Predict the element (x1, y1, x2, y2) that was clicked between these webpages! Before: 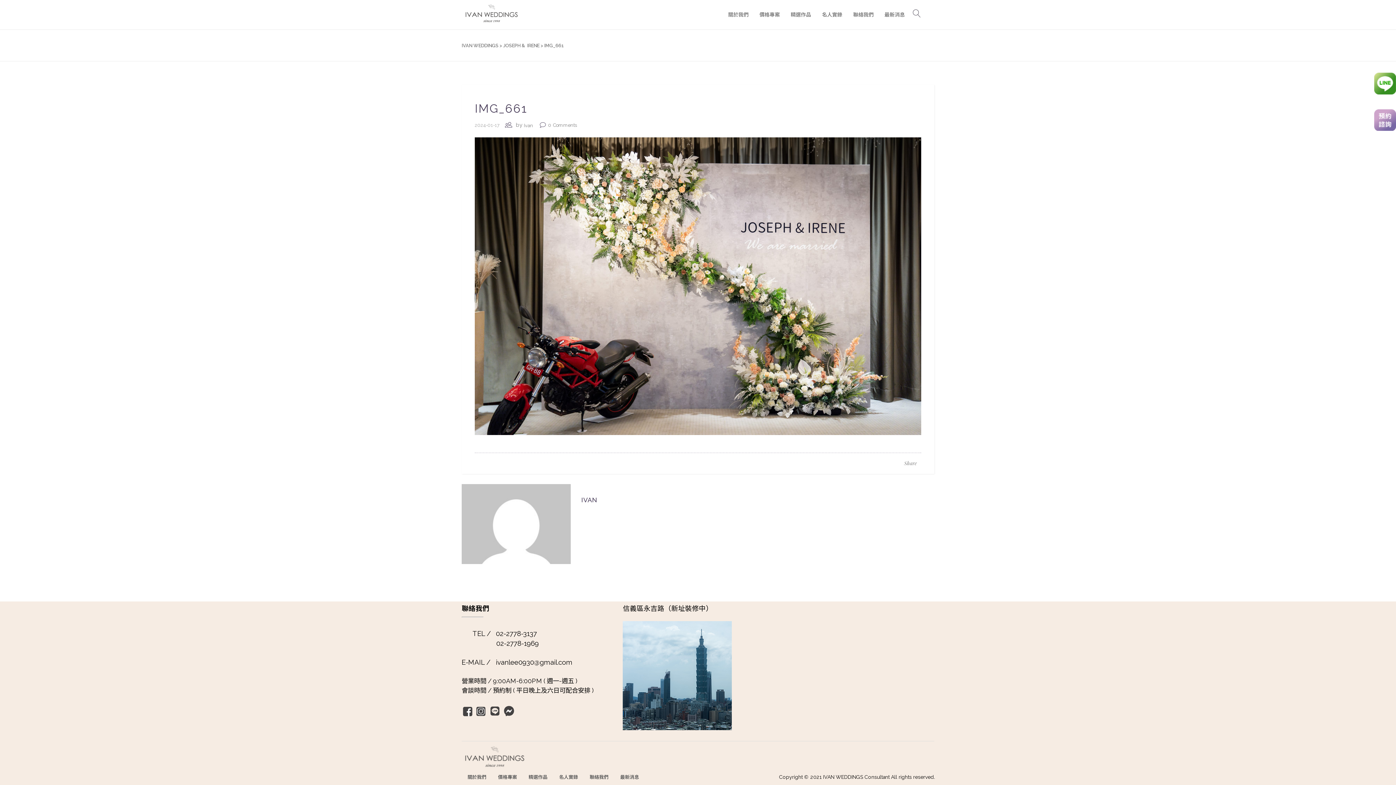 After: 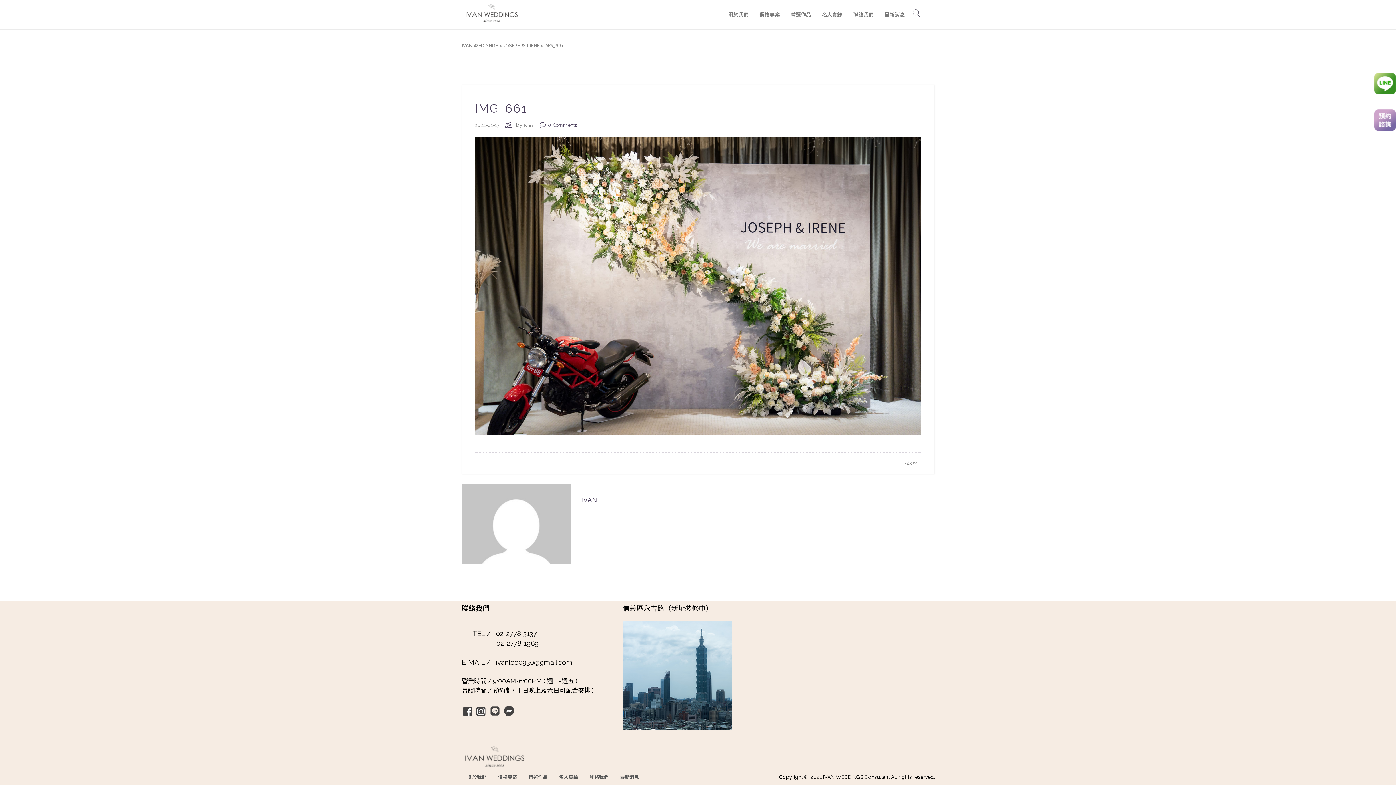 Action: label:  0 Comments bbox: (540, 120, 577, 130)